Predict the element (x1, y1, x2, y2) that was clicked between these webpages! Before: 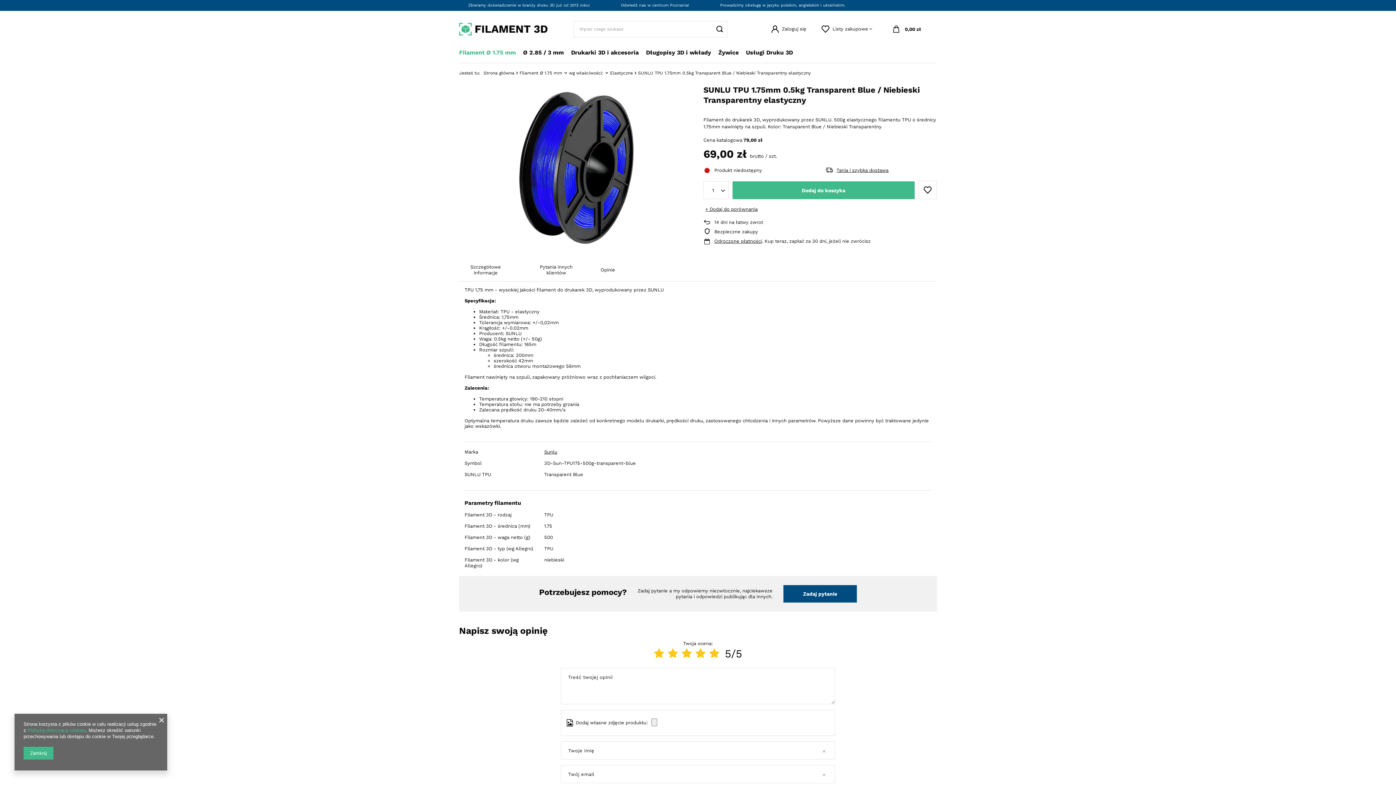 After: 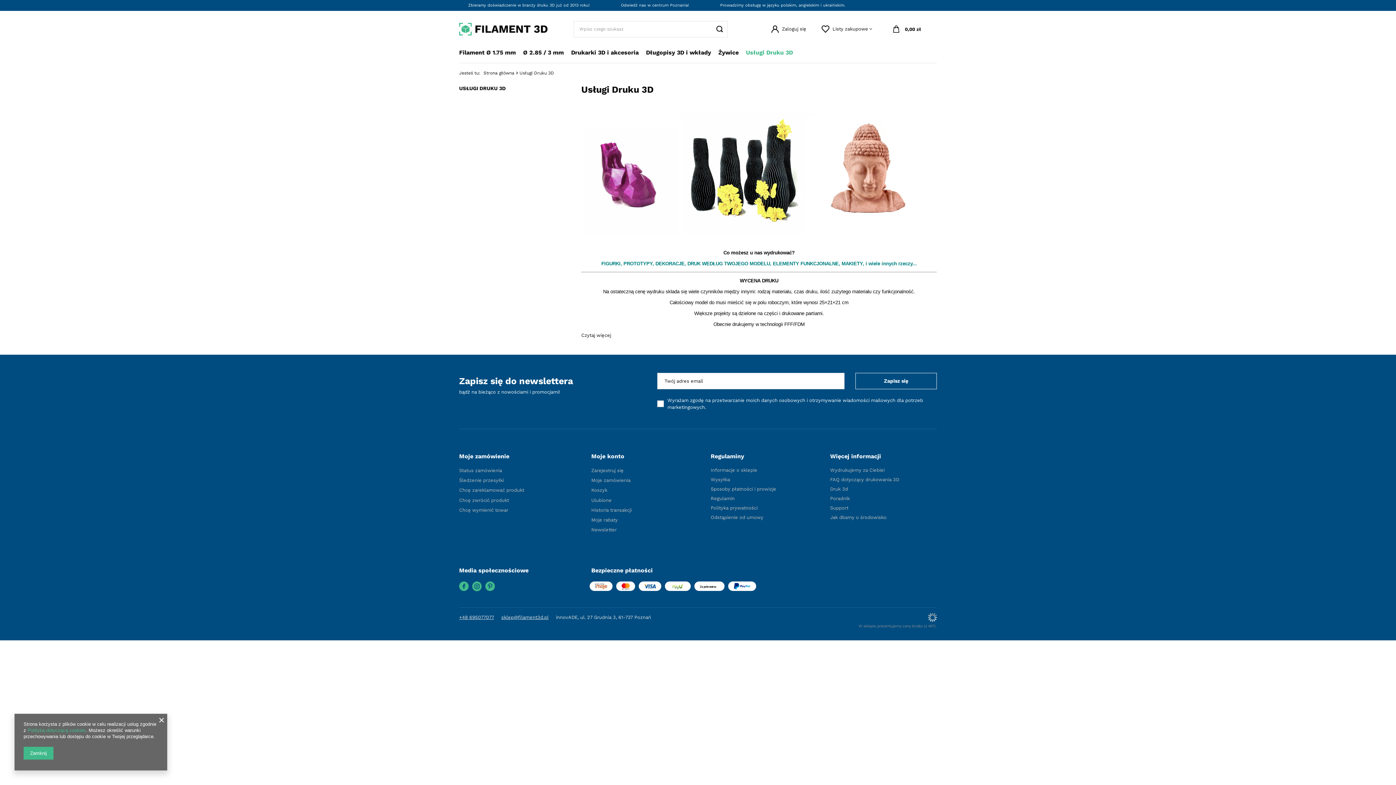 Action: label: Usługi Druku 3D bbox: (742, 47, 796, 59)